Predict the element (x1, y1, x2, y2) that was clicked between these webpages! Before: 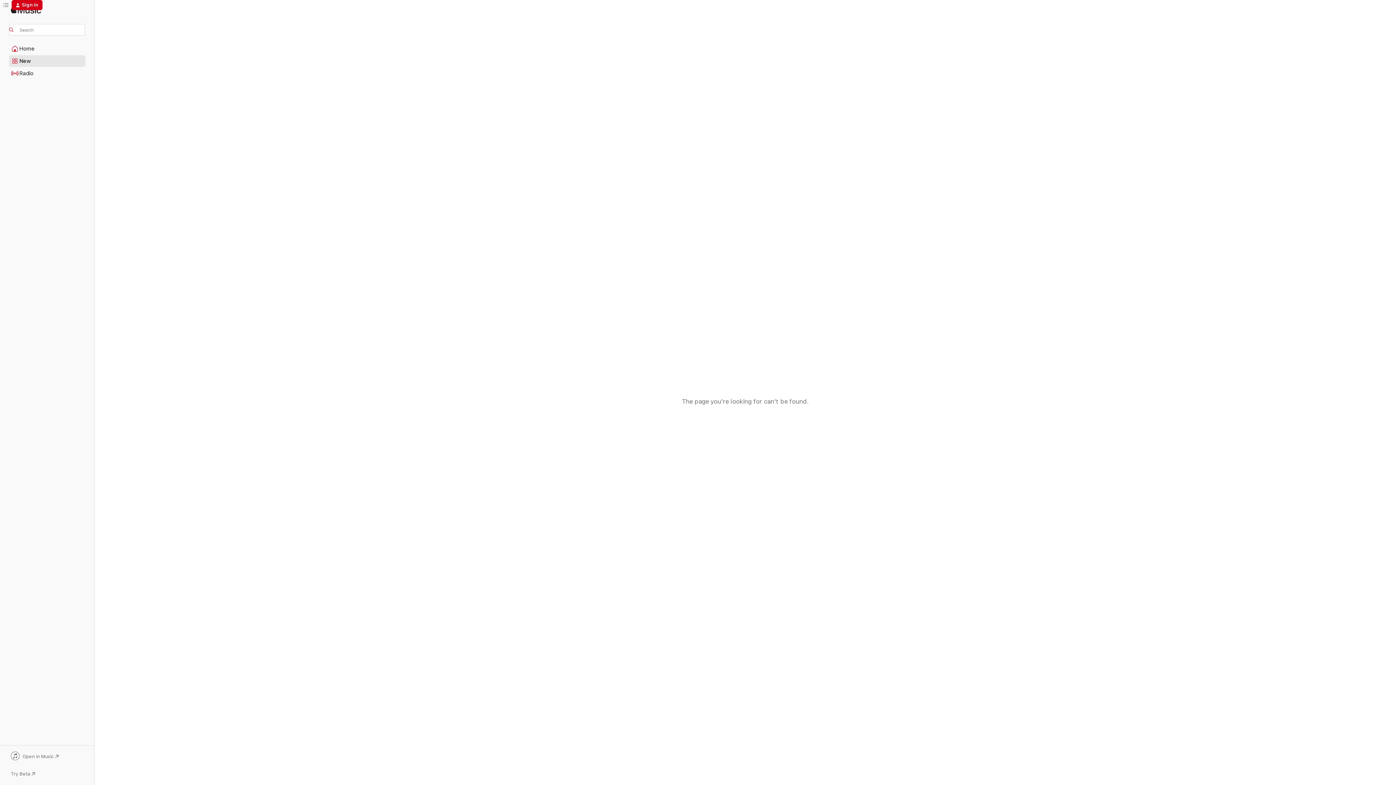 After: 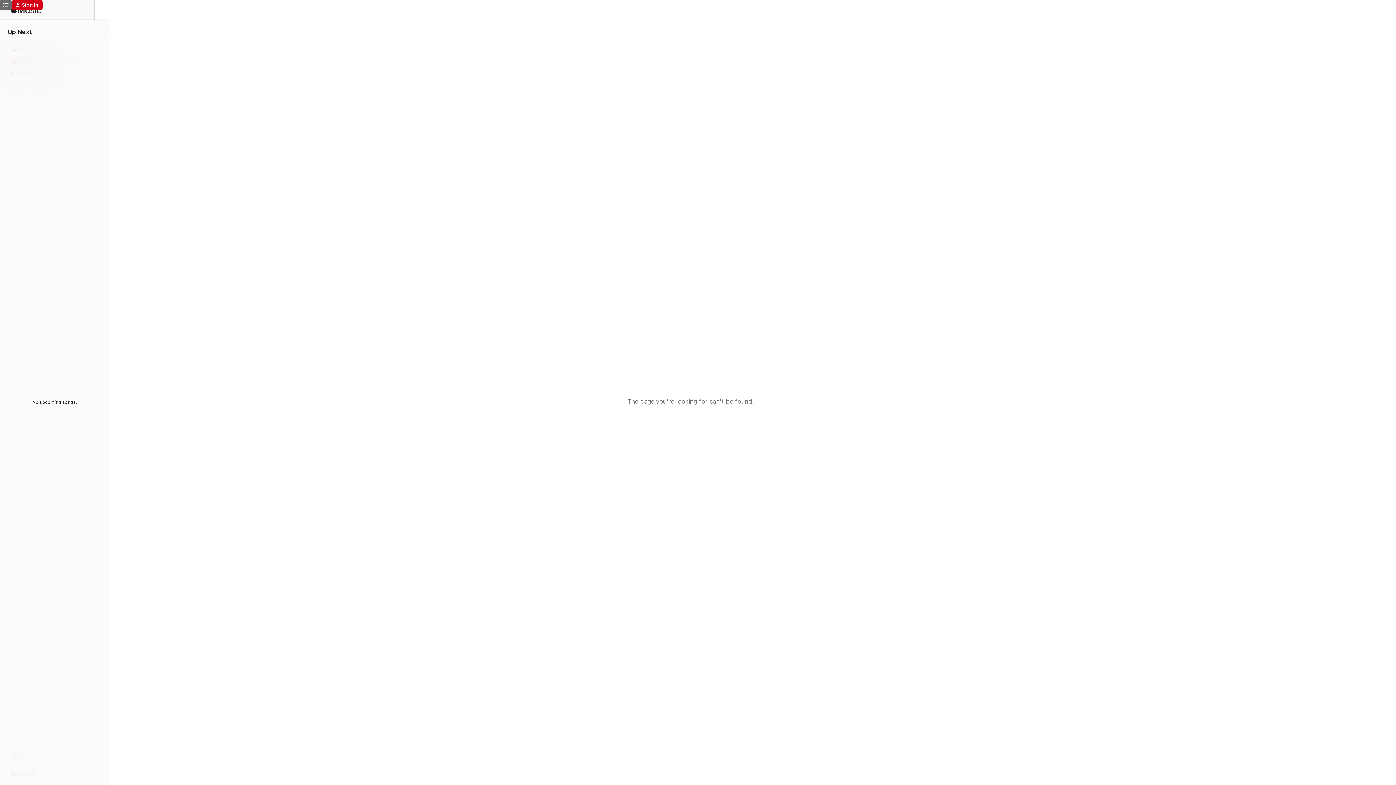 Action: bbox: (0, 0, 11, 10) label: Up Next